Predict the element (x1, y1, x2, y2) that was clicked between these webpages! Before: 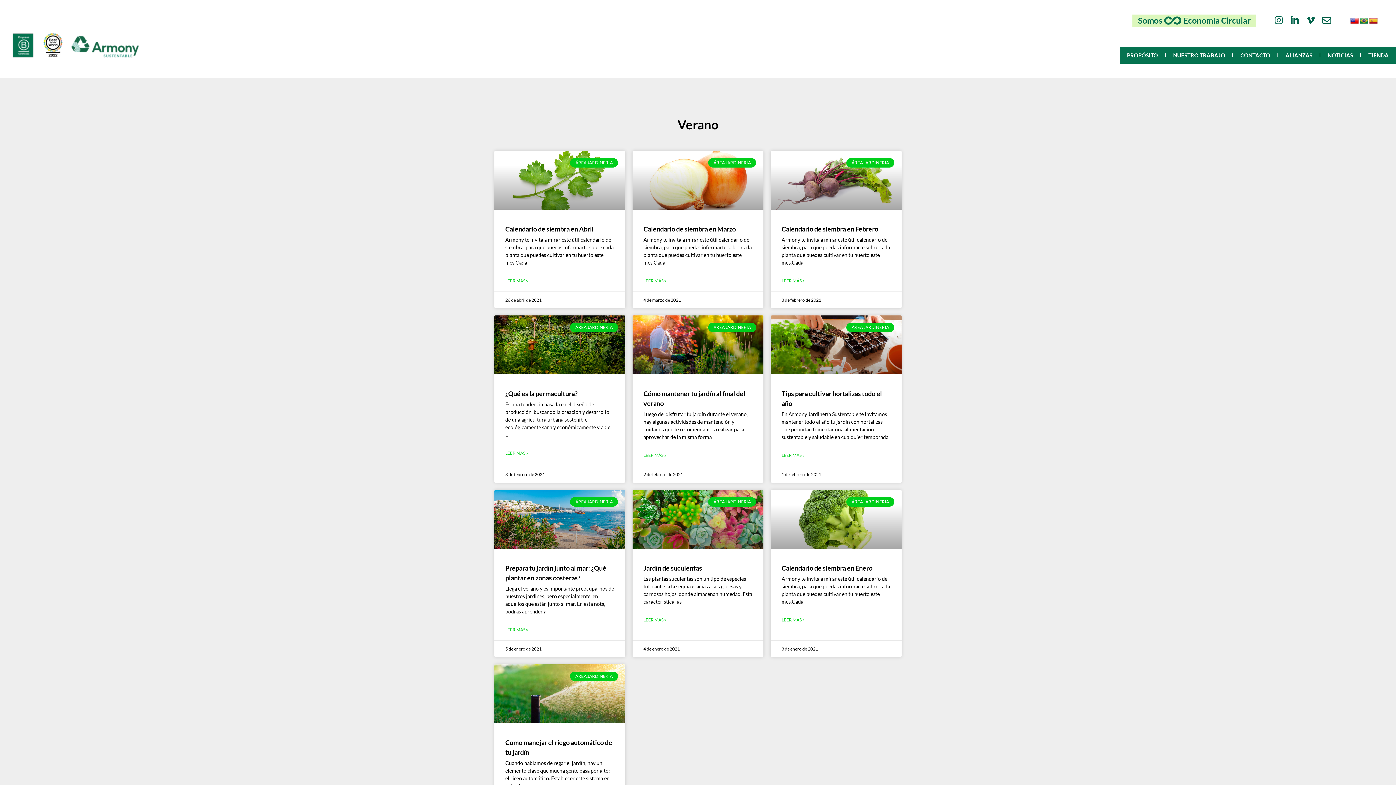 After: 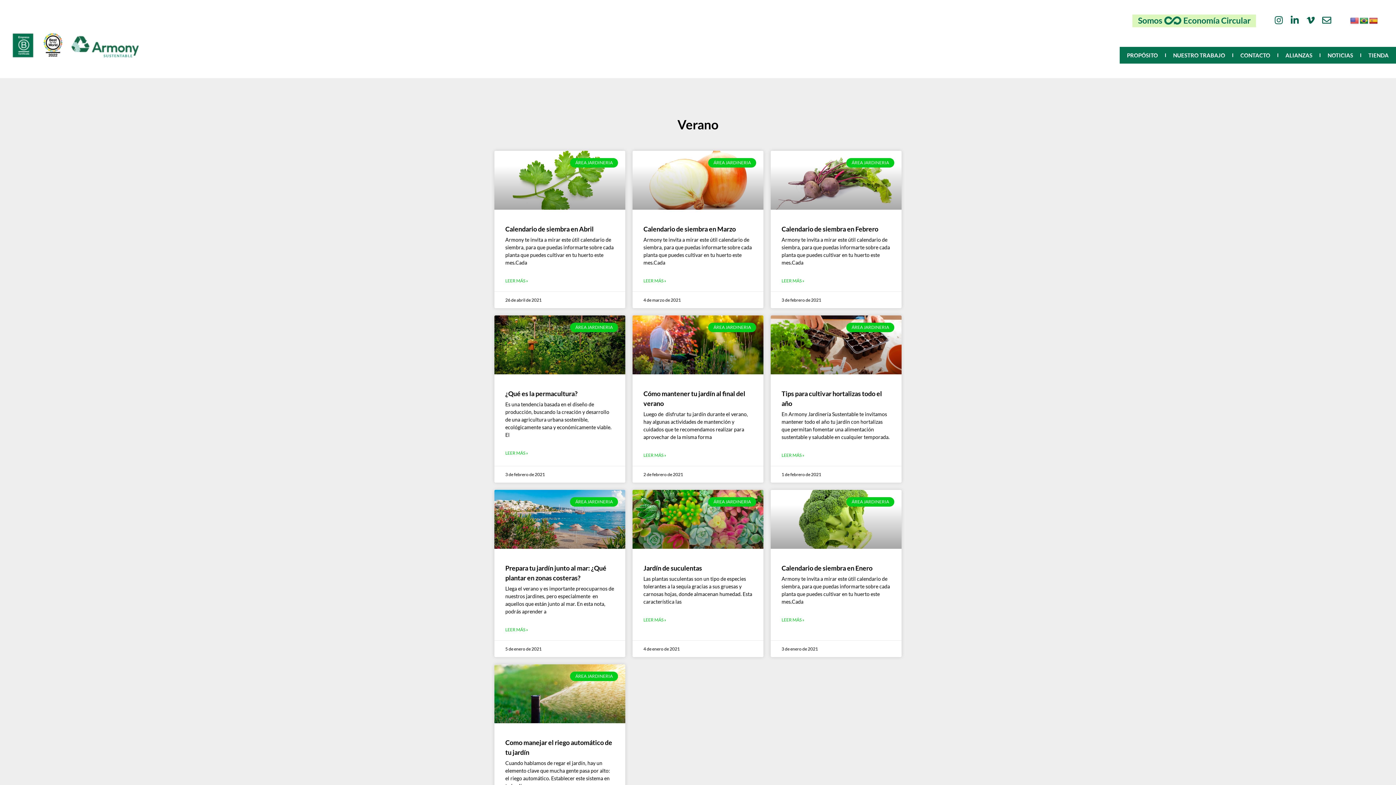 Action: bbox: (1369, 17, 1378, 24)